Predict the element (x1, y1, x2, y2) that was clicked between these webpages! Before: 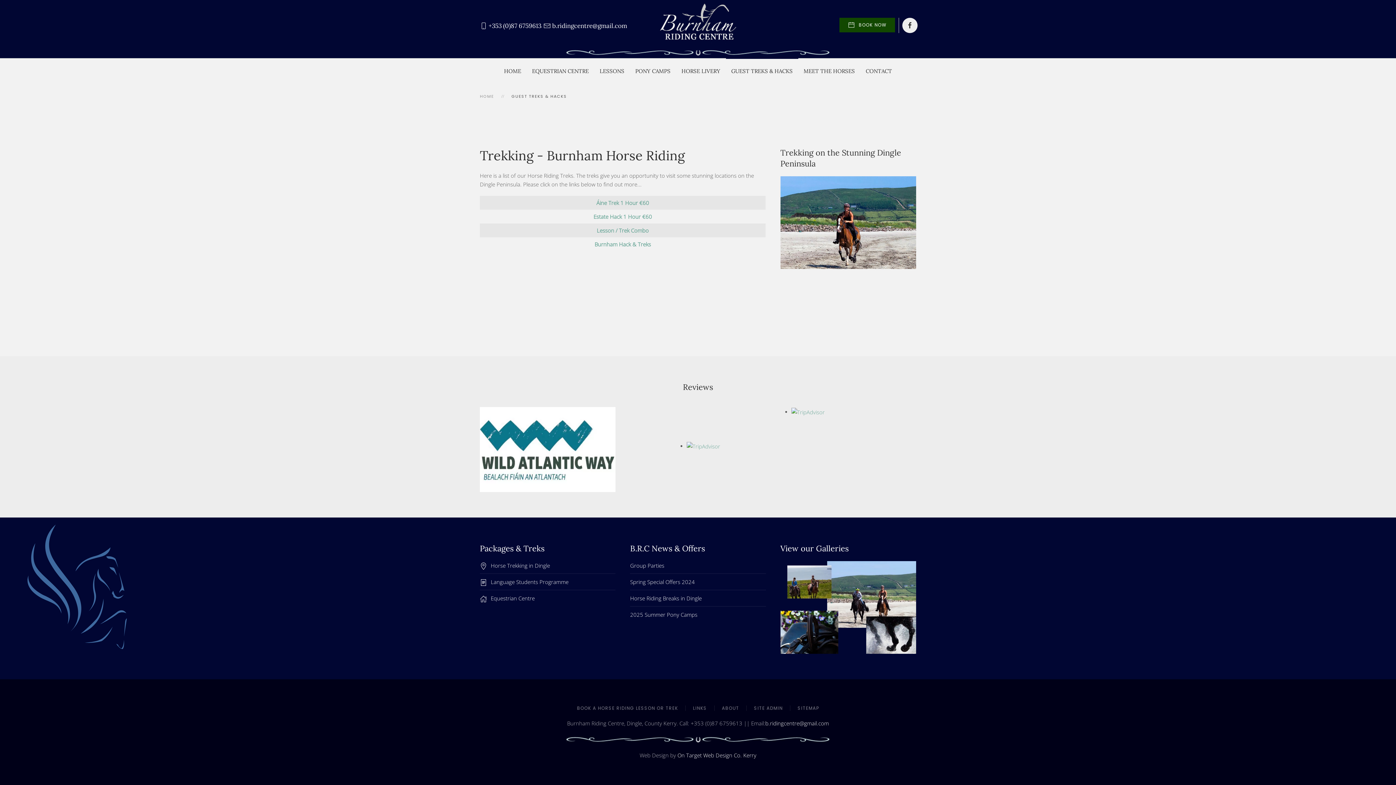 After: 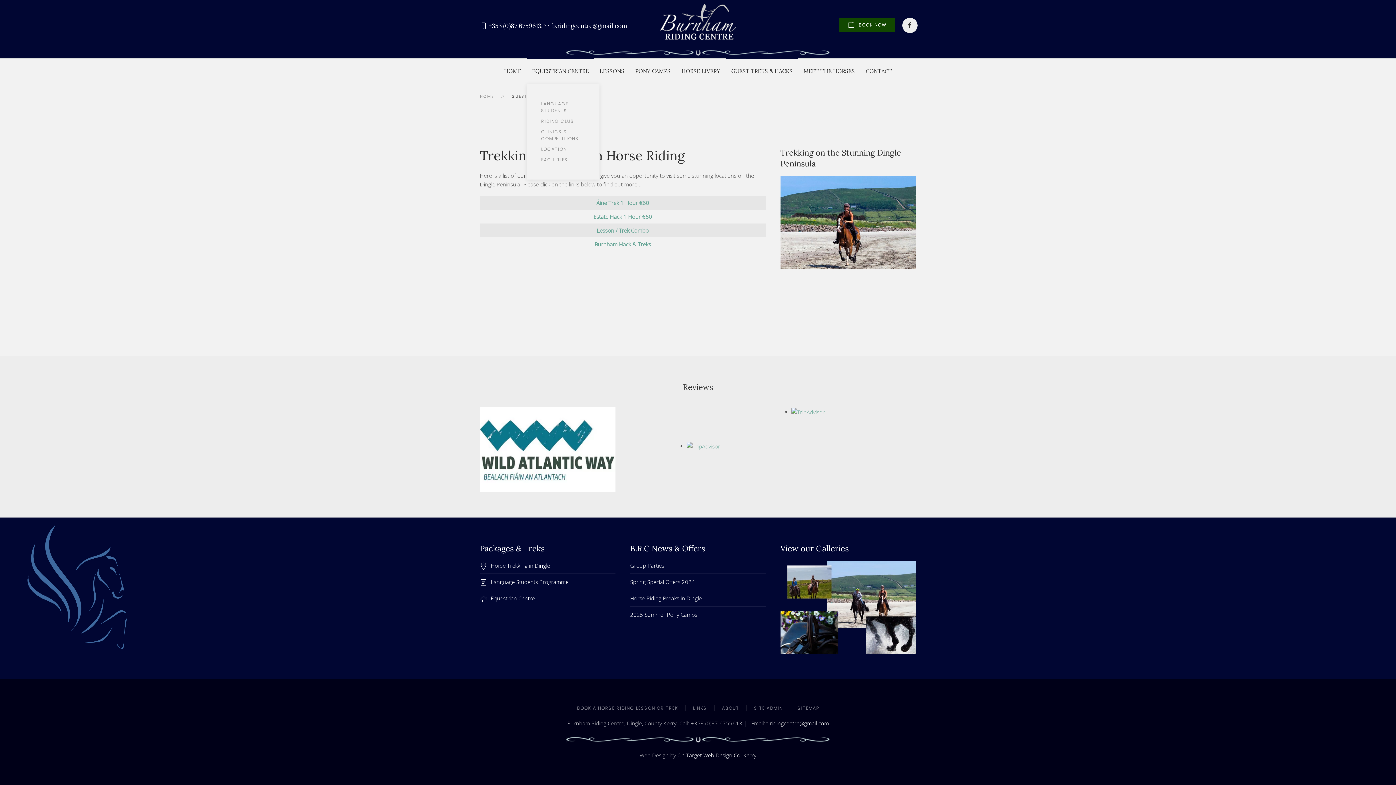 Action: label: EQUESTRIAN CENTRE bbox: (526, 58, 594, 84)